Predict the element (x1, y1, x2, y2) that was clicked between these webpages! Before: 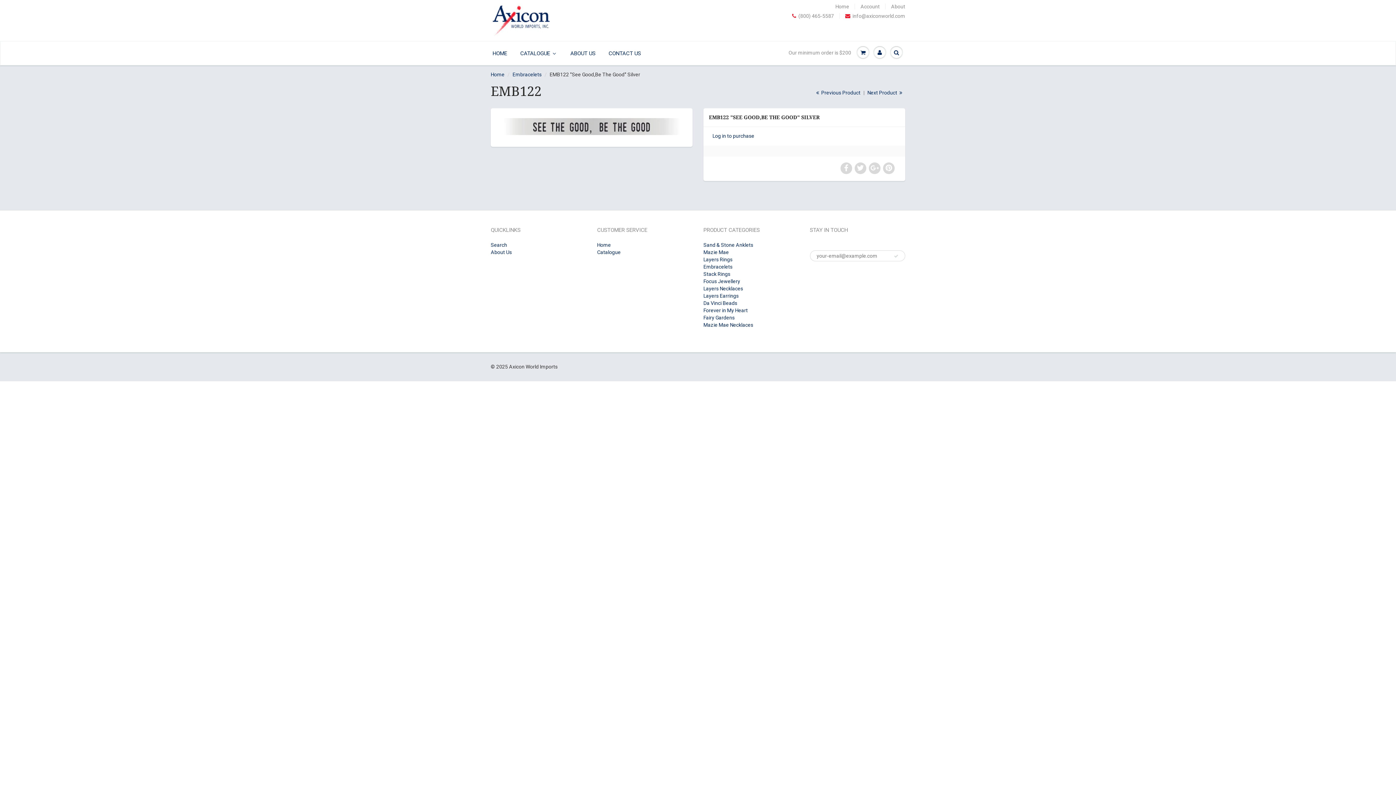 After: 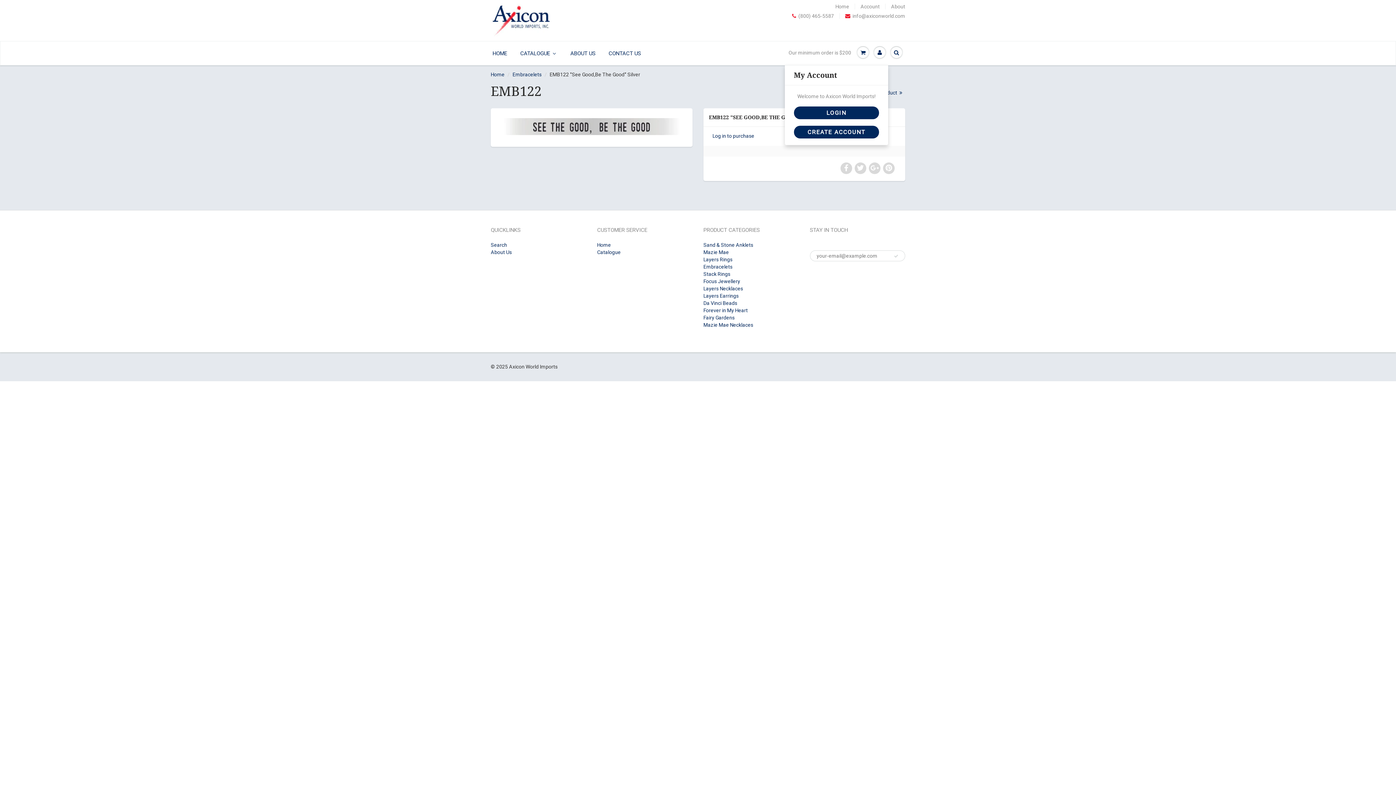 Action: bbox: (871, 41, 888, 63)